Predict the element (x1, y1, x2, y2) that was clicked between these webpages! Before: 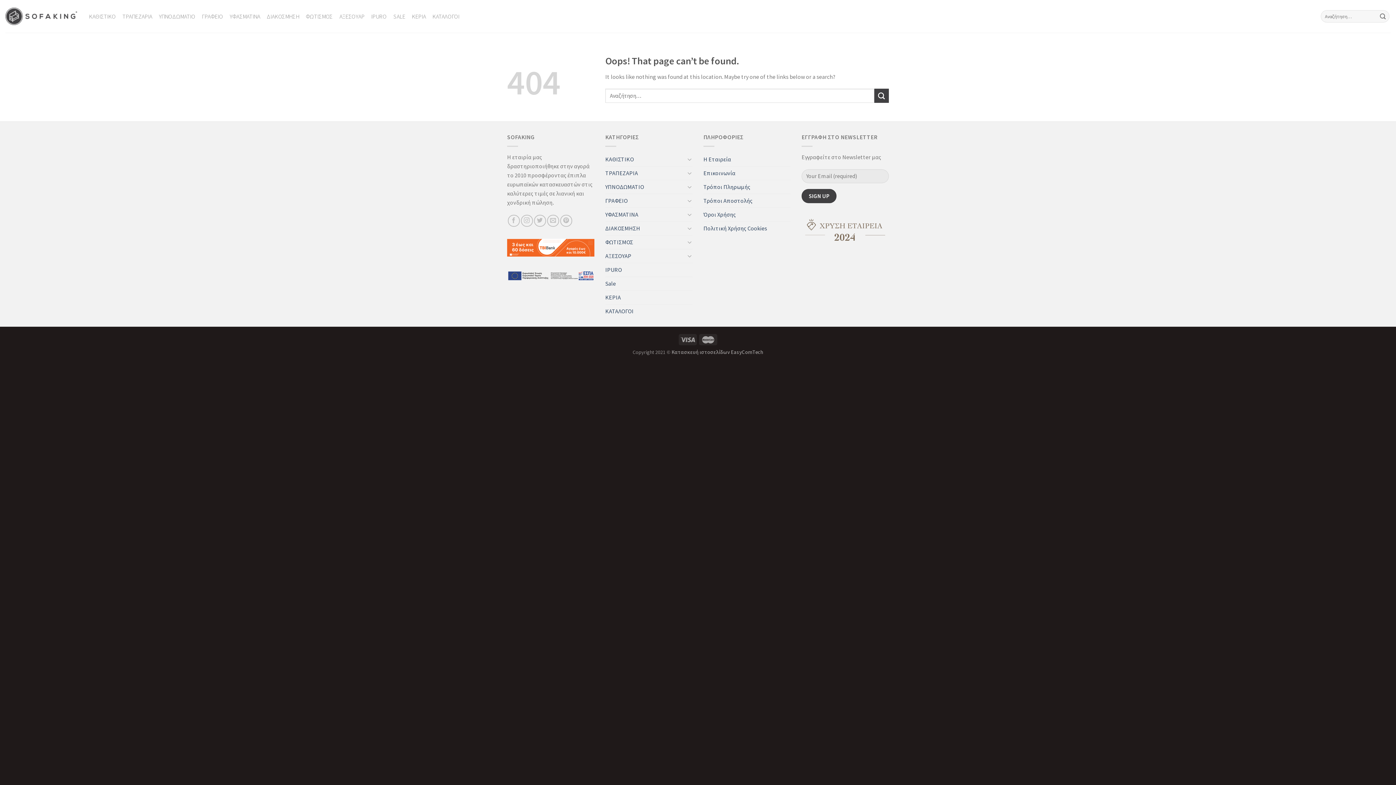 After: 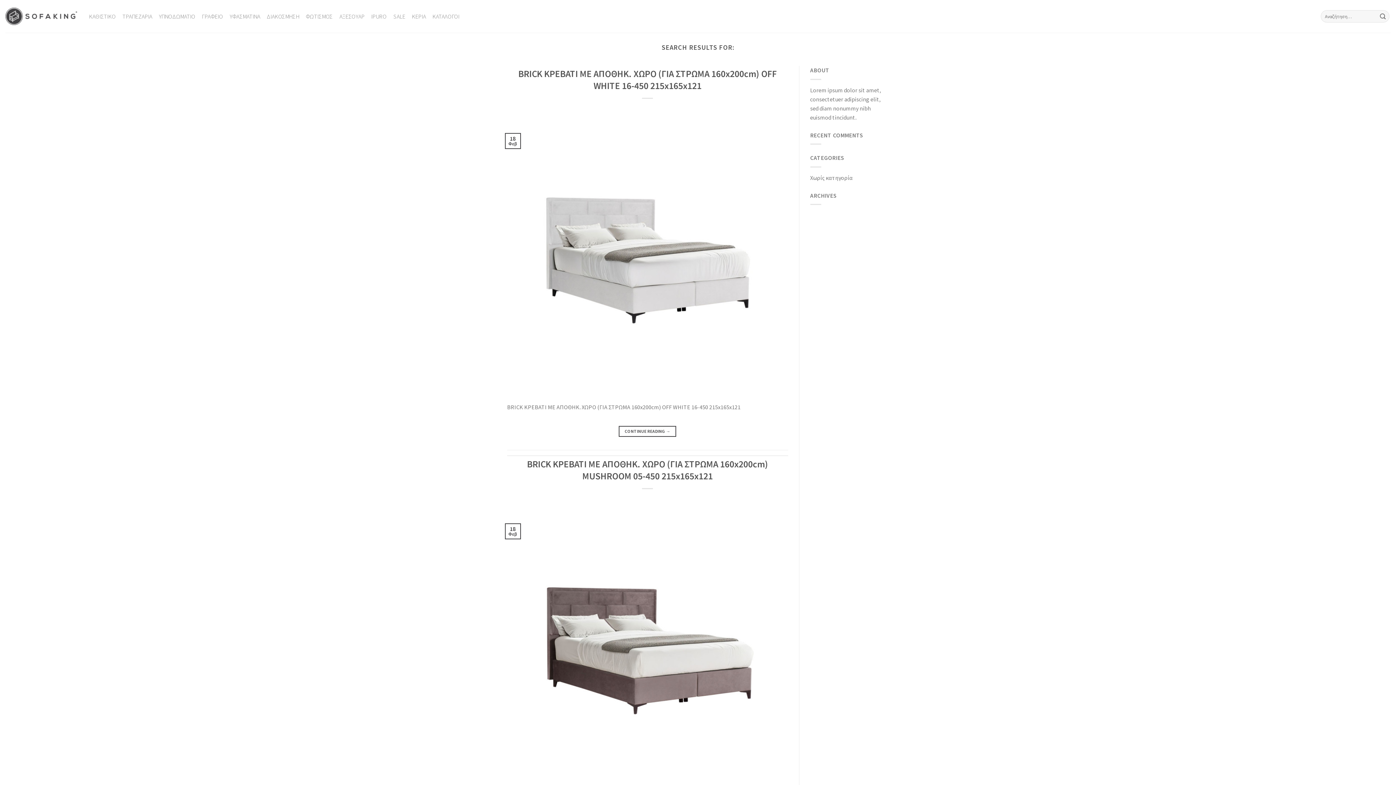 Action: label: Submit bbox: (874, 88, 889, 103)